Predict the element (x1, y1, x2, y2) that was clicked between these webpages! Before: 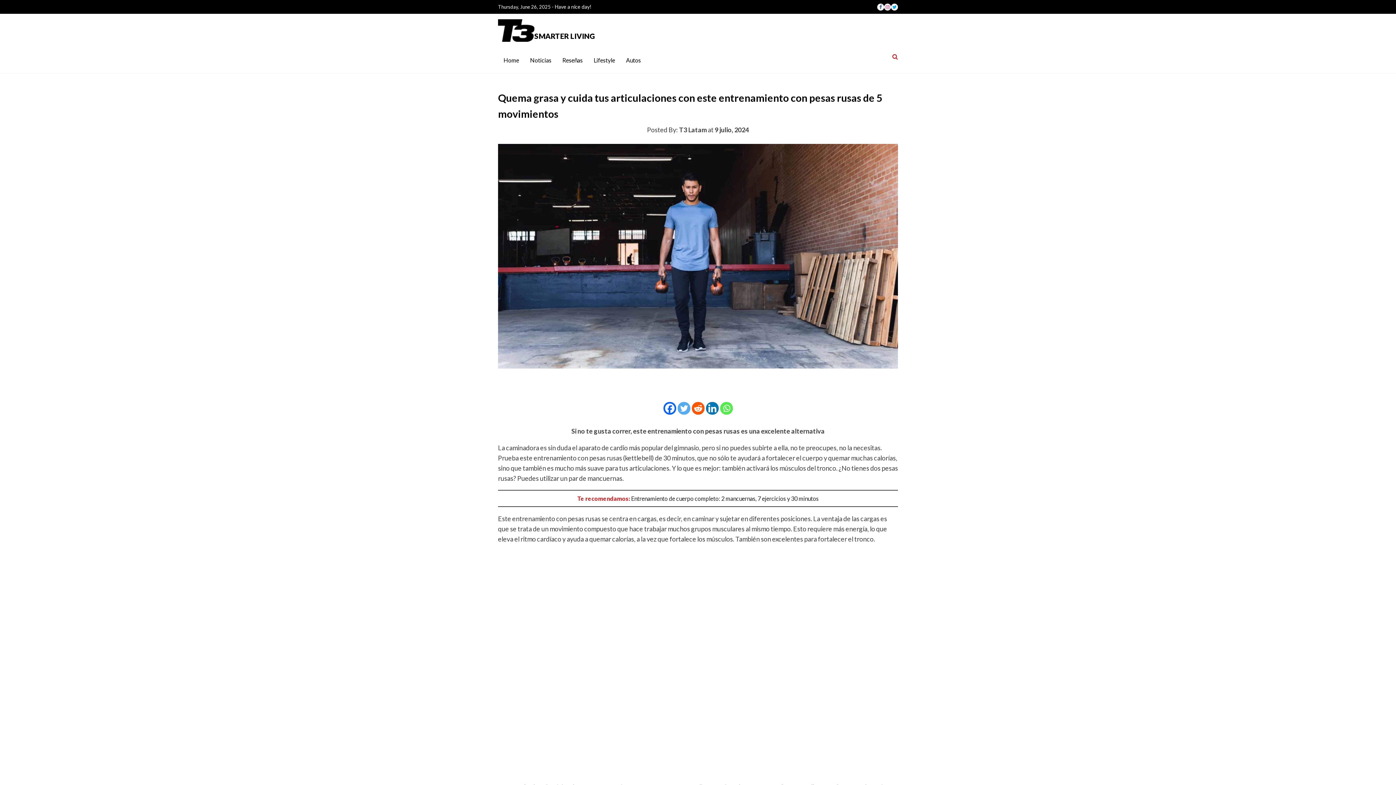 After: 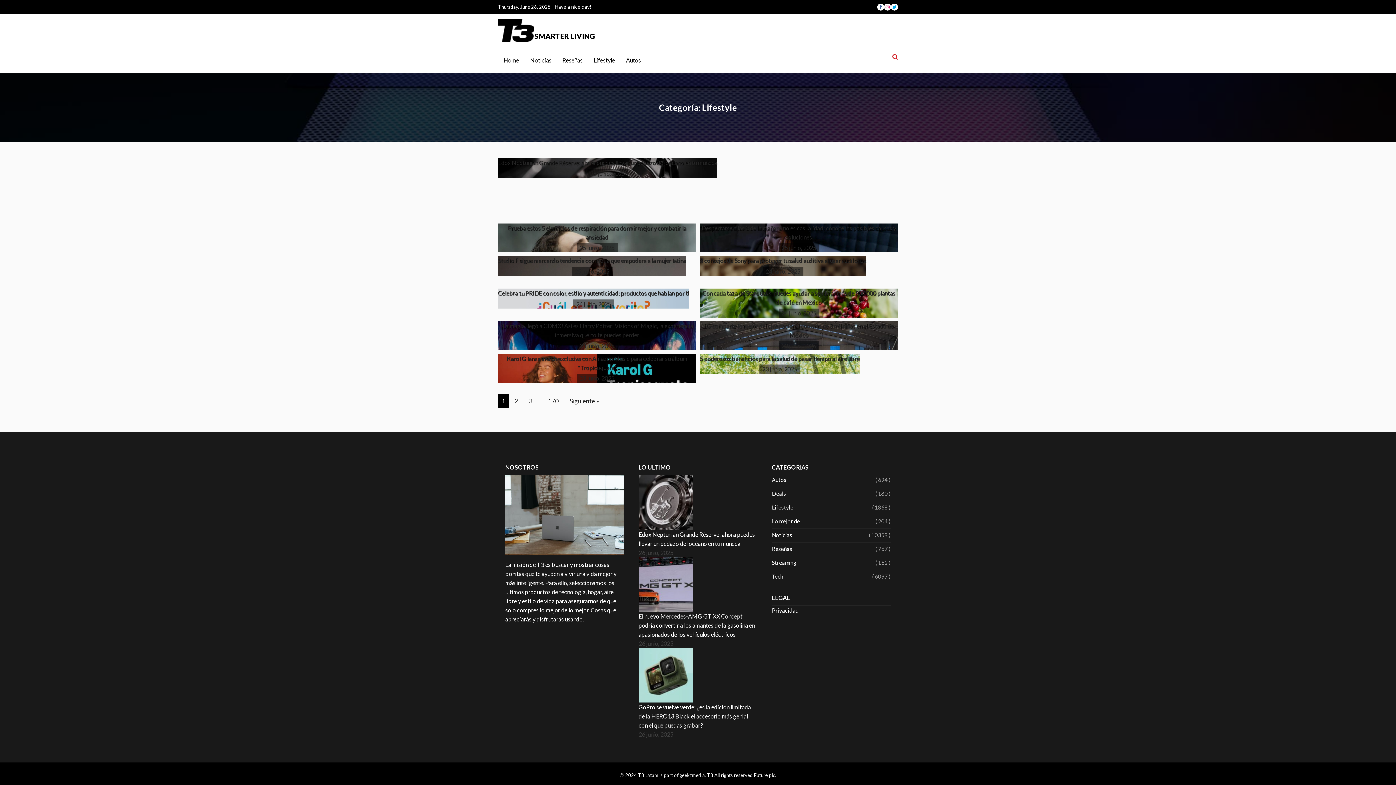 Action: label: Lifestyle bbox: (588, 50, 620, 70)